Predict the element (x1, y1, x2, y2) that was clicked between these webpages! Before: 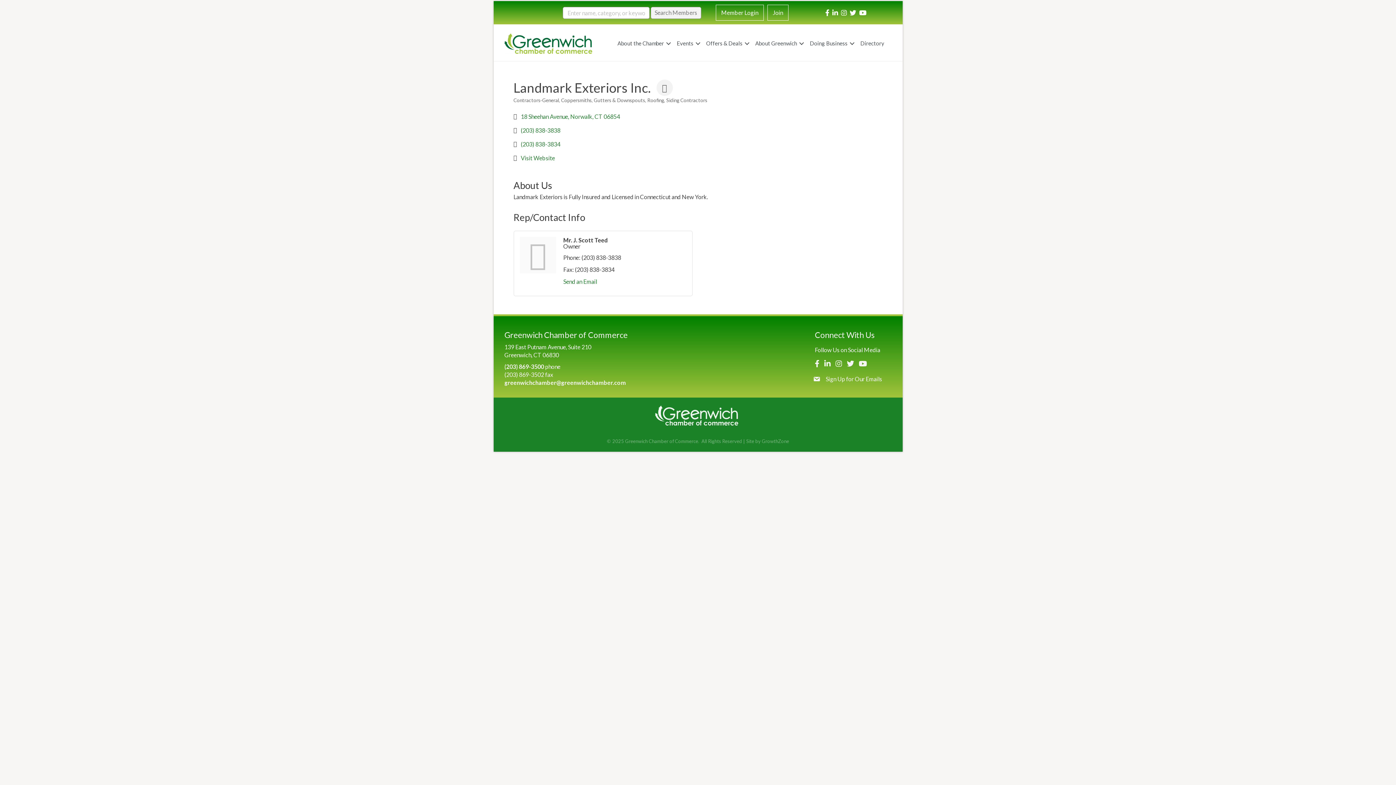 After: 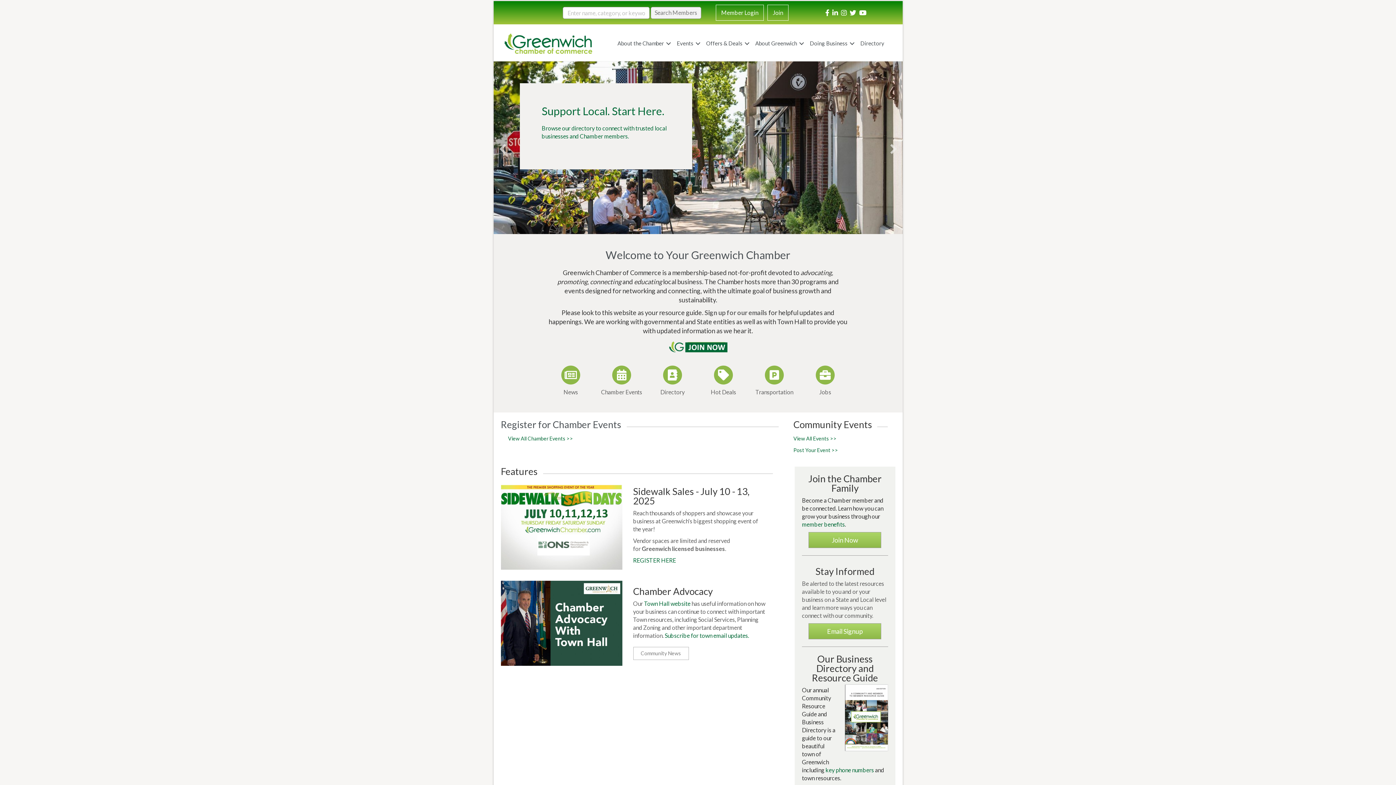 Action: bbox: (504, 39, 592, 46)